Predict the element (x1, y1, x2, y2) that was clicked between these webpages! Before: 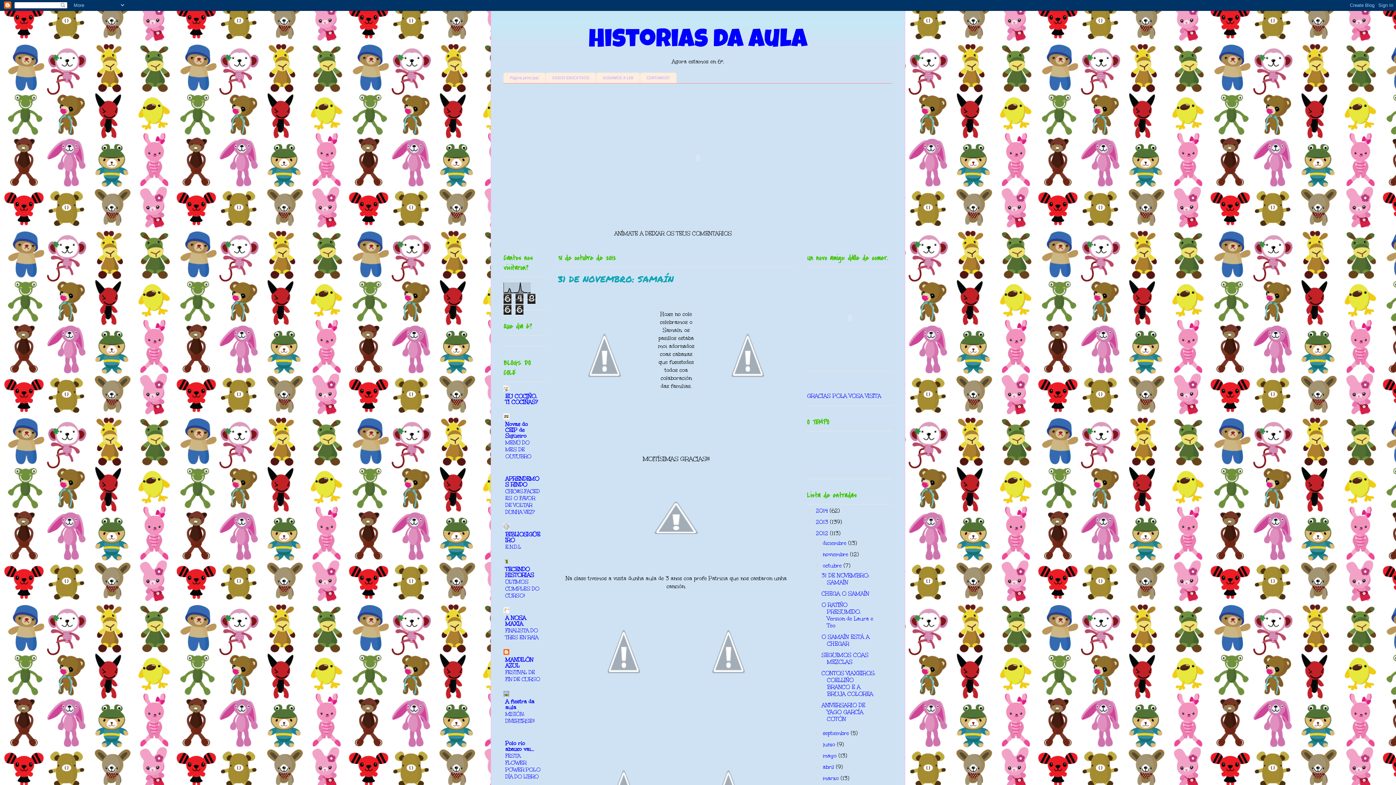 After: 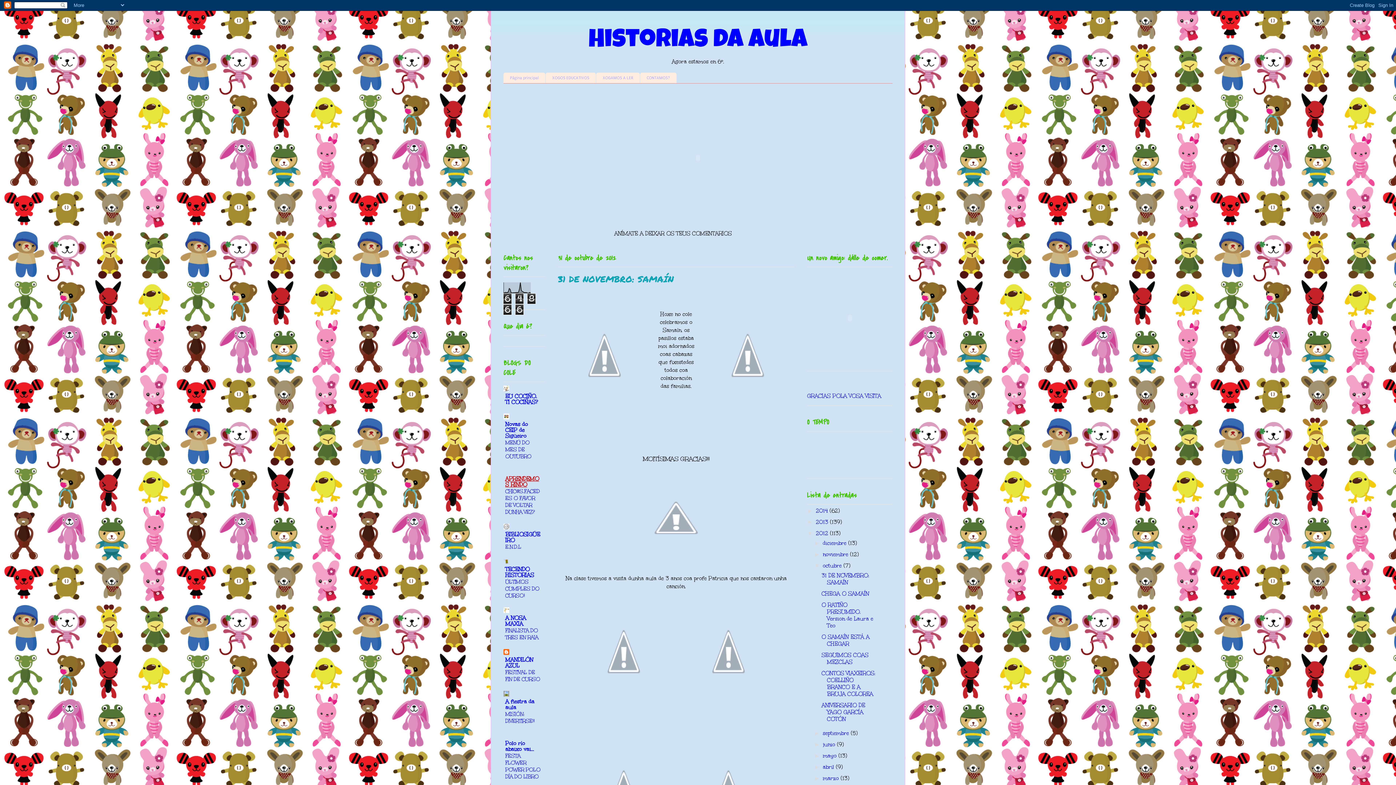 Action: label: APRENDEMOS RINDO bbox: (505, 475, 539, 488)